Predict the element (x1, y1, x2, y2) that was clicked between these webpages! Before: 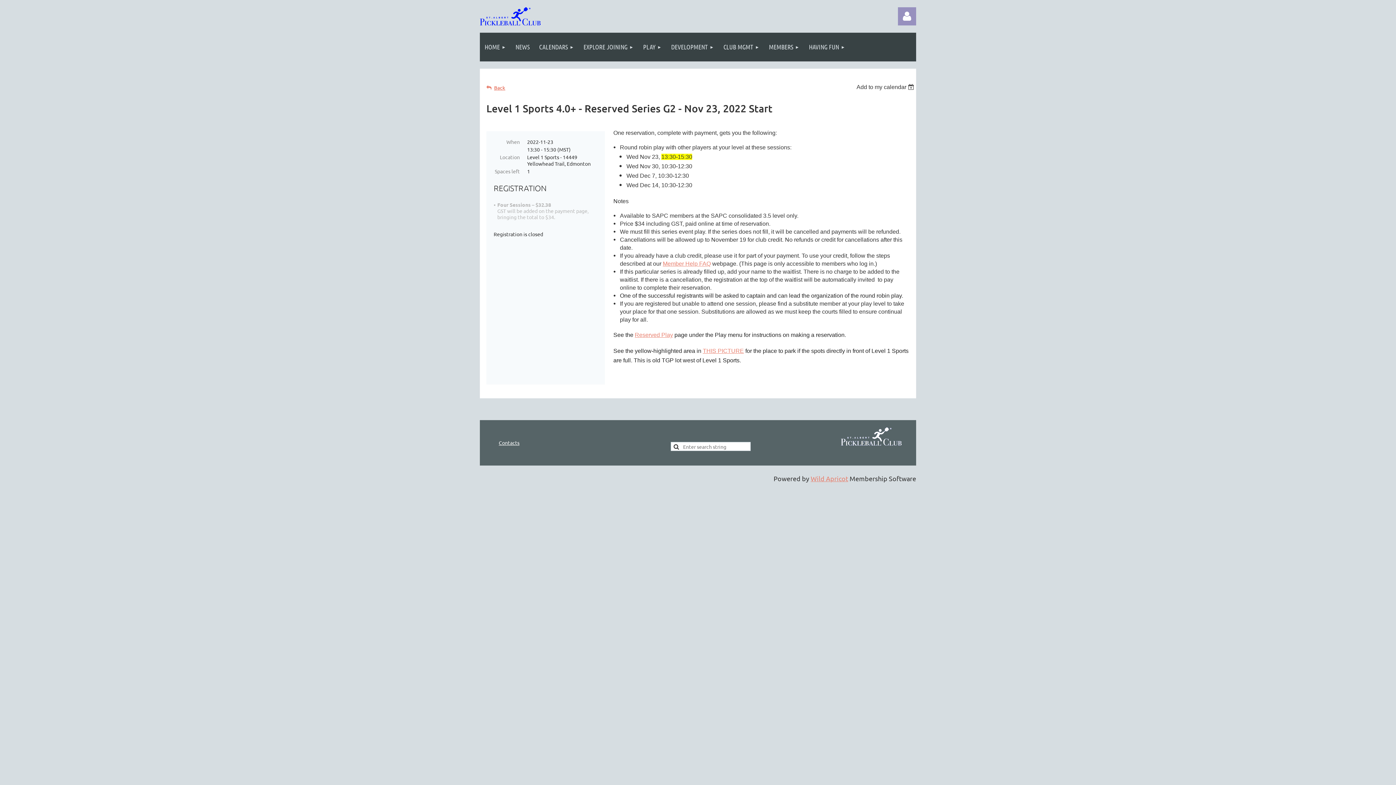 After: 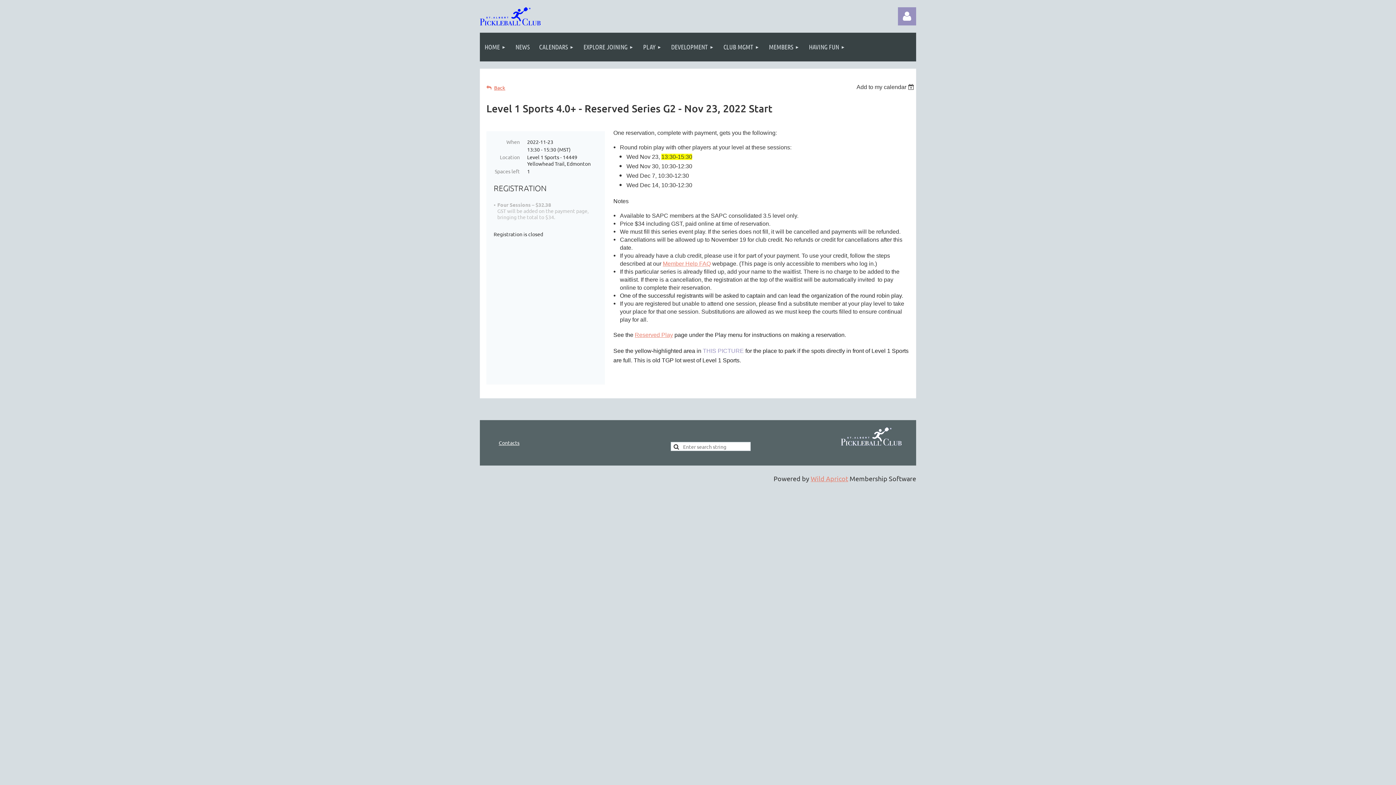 Action: label: THIS PICTURE bbox: (702, 348, 744, 354)